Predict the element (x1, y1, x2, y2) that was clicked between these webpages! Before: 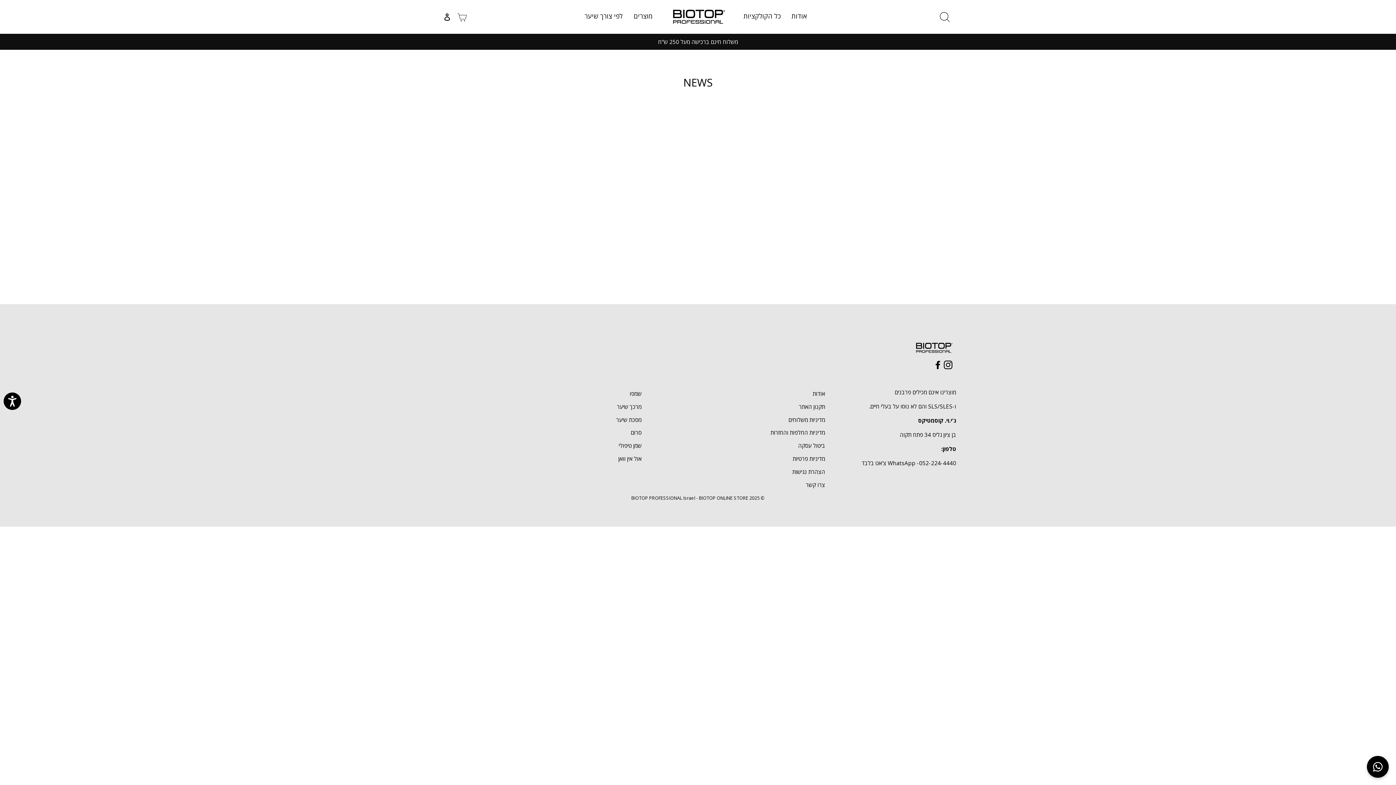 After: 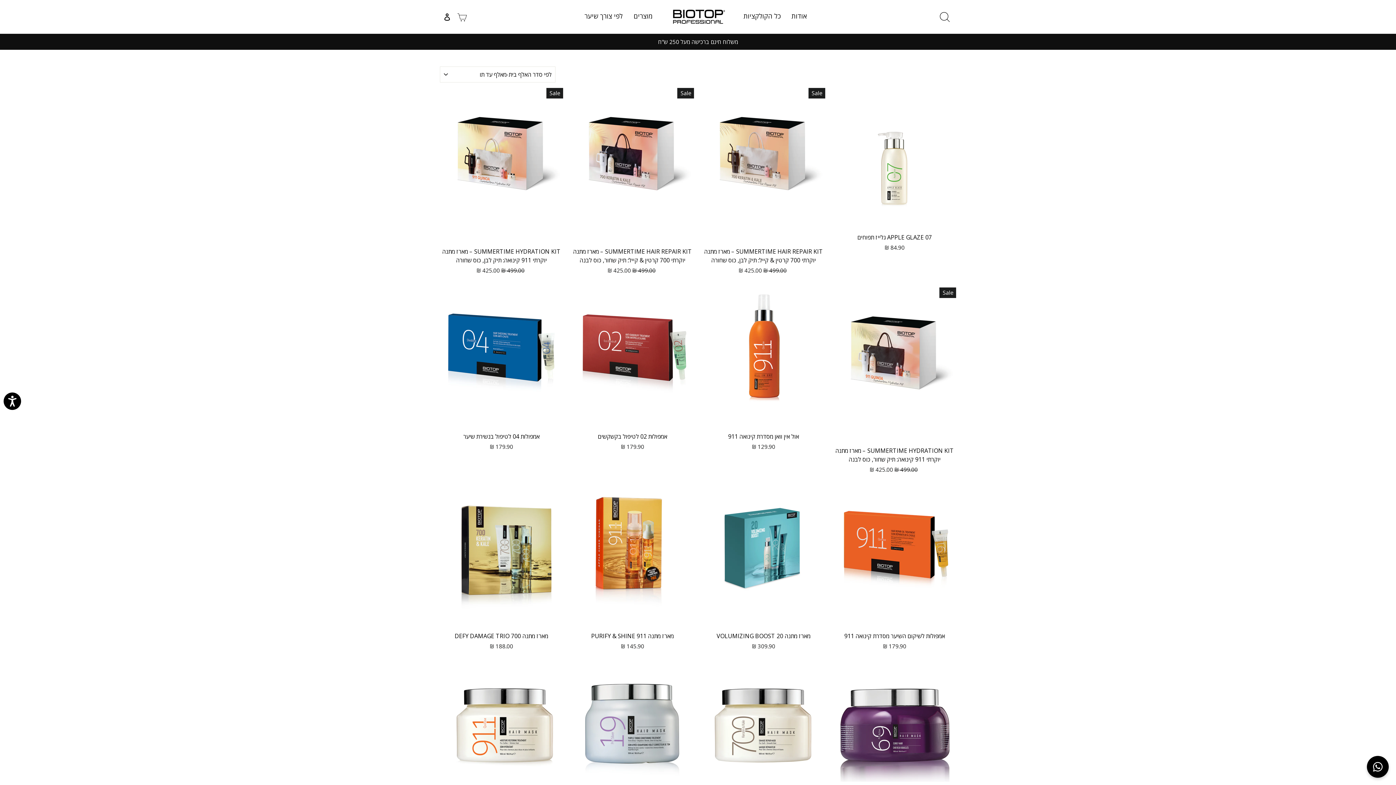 Action: label: מוצרים bbox: (628, 8, 658, 23)